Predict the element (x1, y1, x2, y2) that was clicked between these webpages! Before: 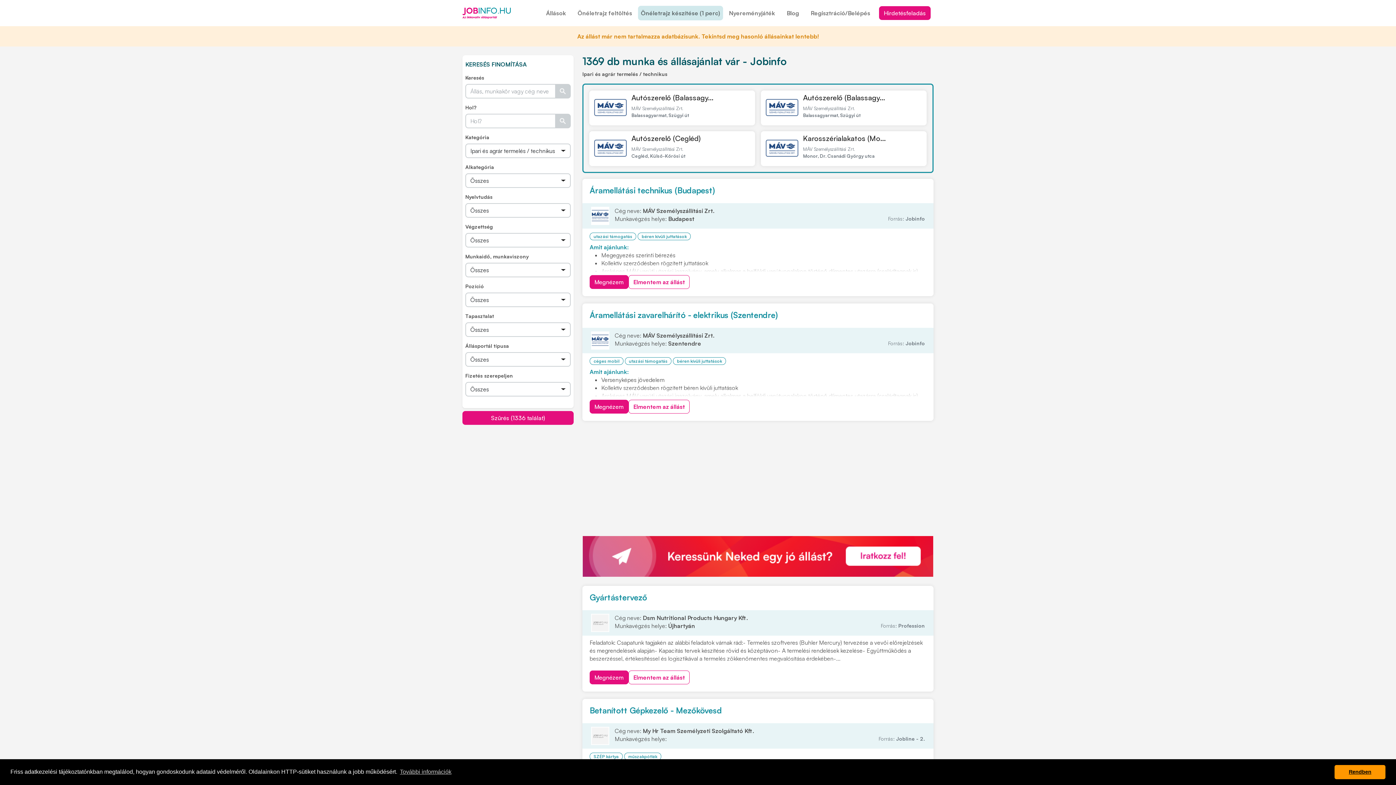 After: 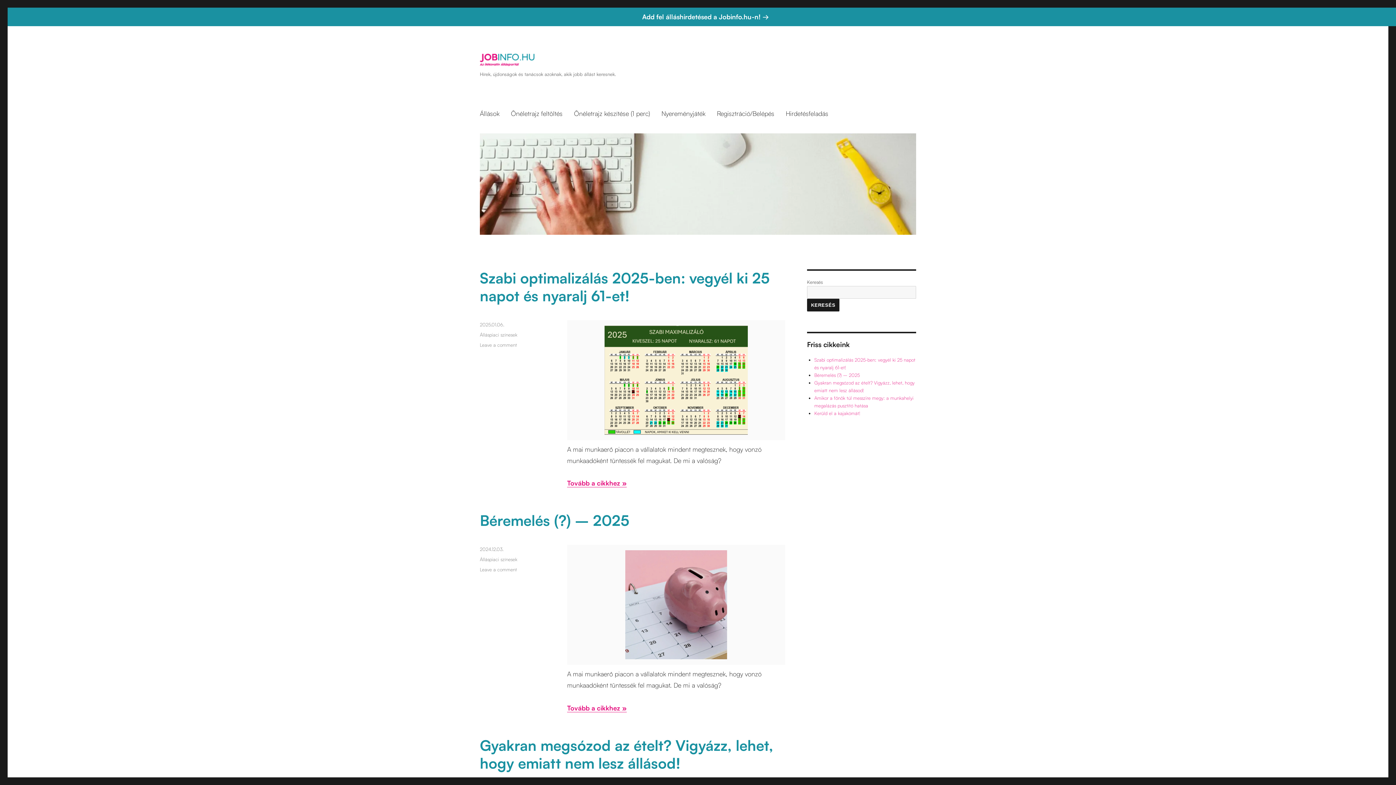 Action: label: Blog bbox: (784, 5, 802, 20)